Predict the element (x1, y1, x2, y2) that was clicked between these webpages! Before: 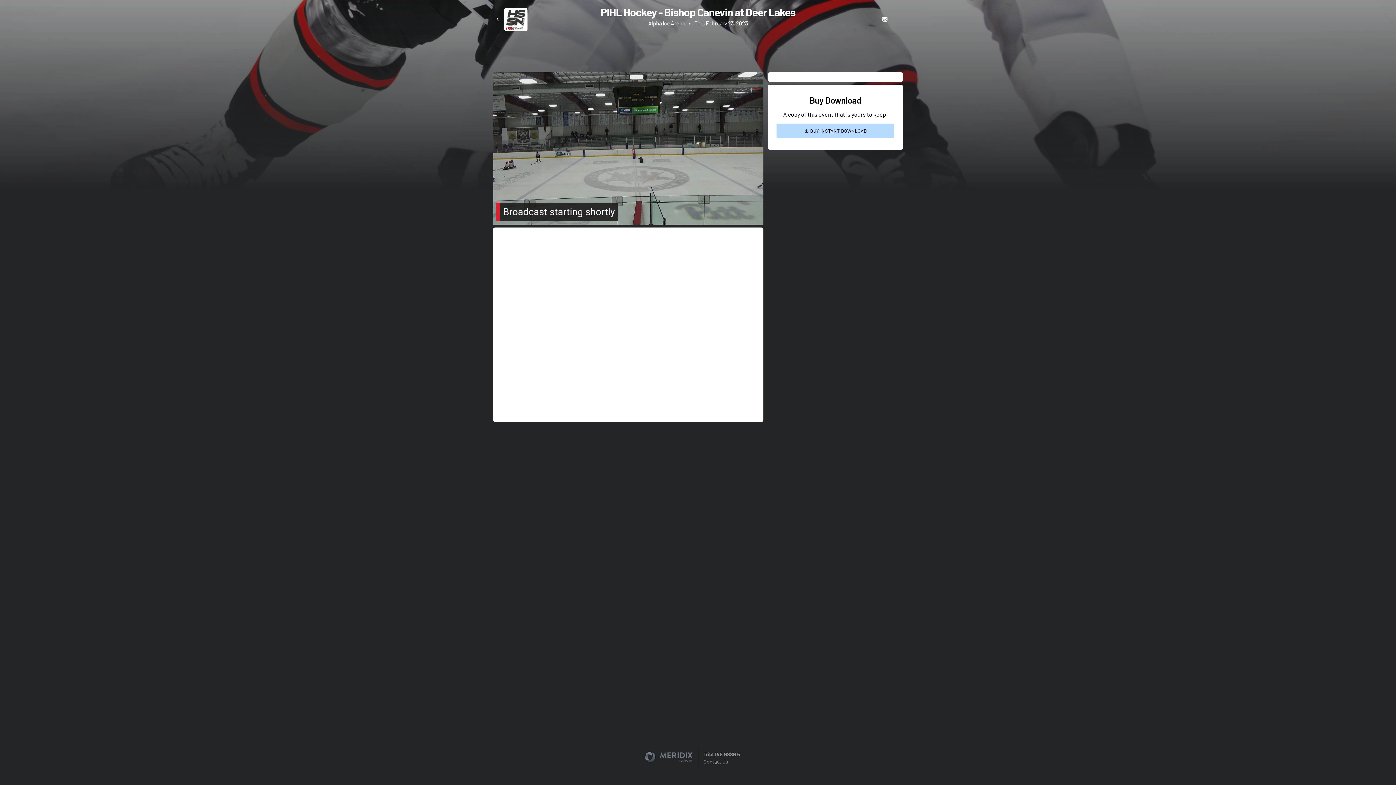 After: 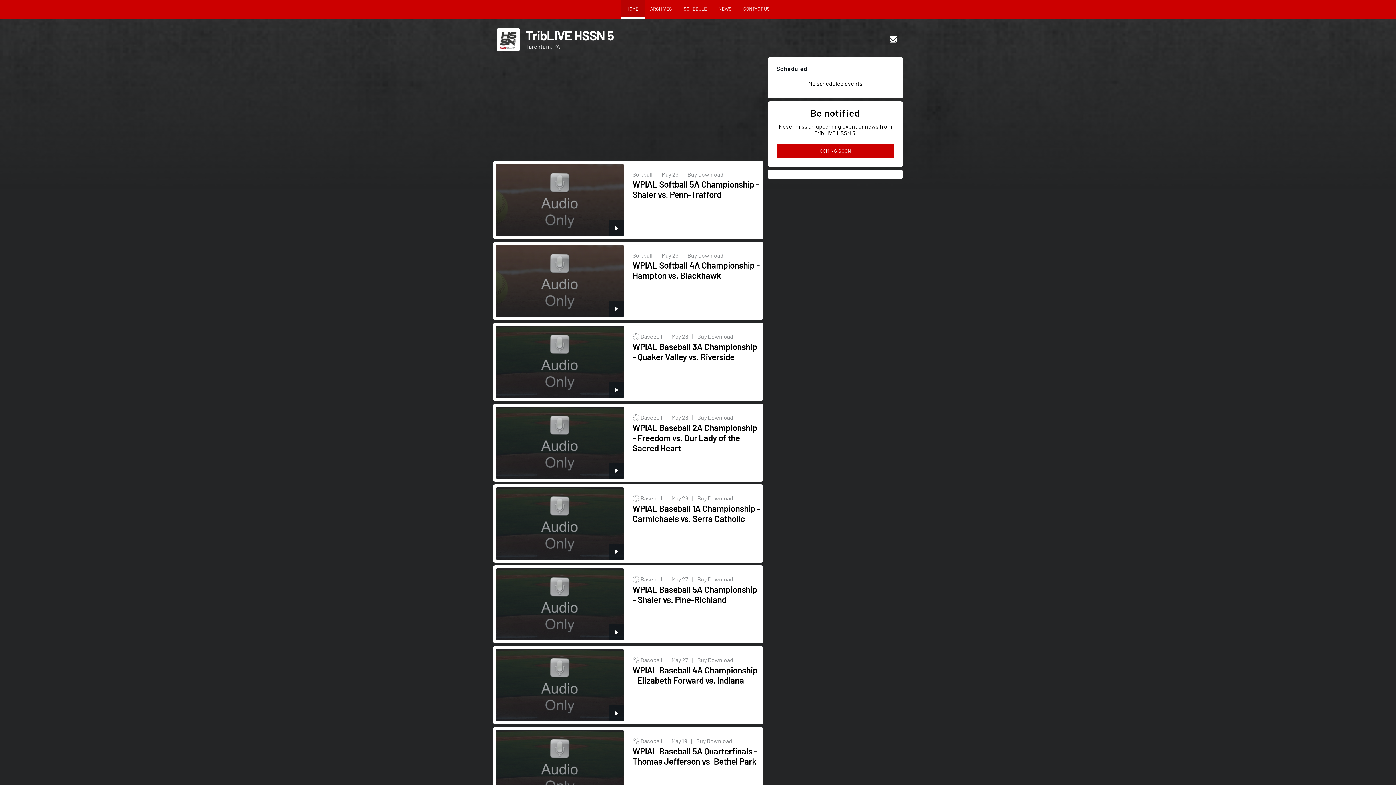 Action: label: TribLIVE HSSN 5 bbox: (703, 751, 740, 757)